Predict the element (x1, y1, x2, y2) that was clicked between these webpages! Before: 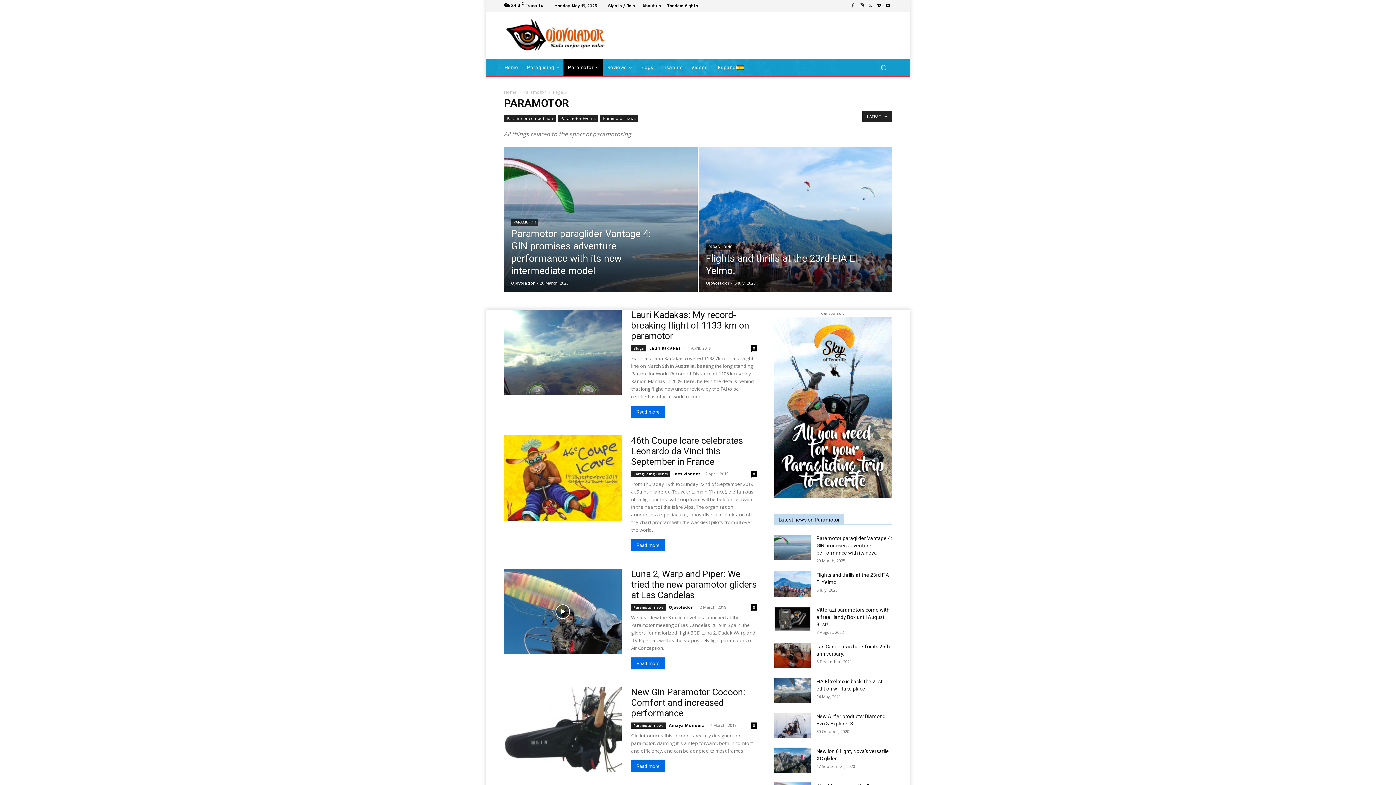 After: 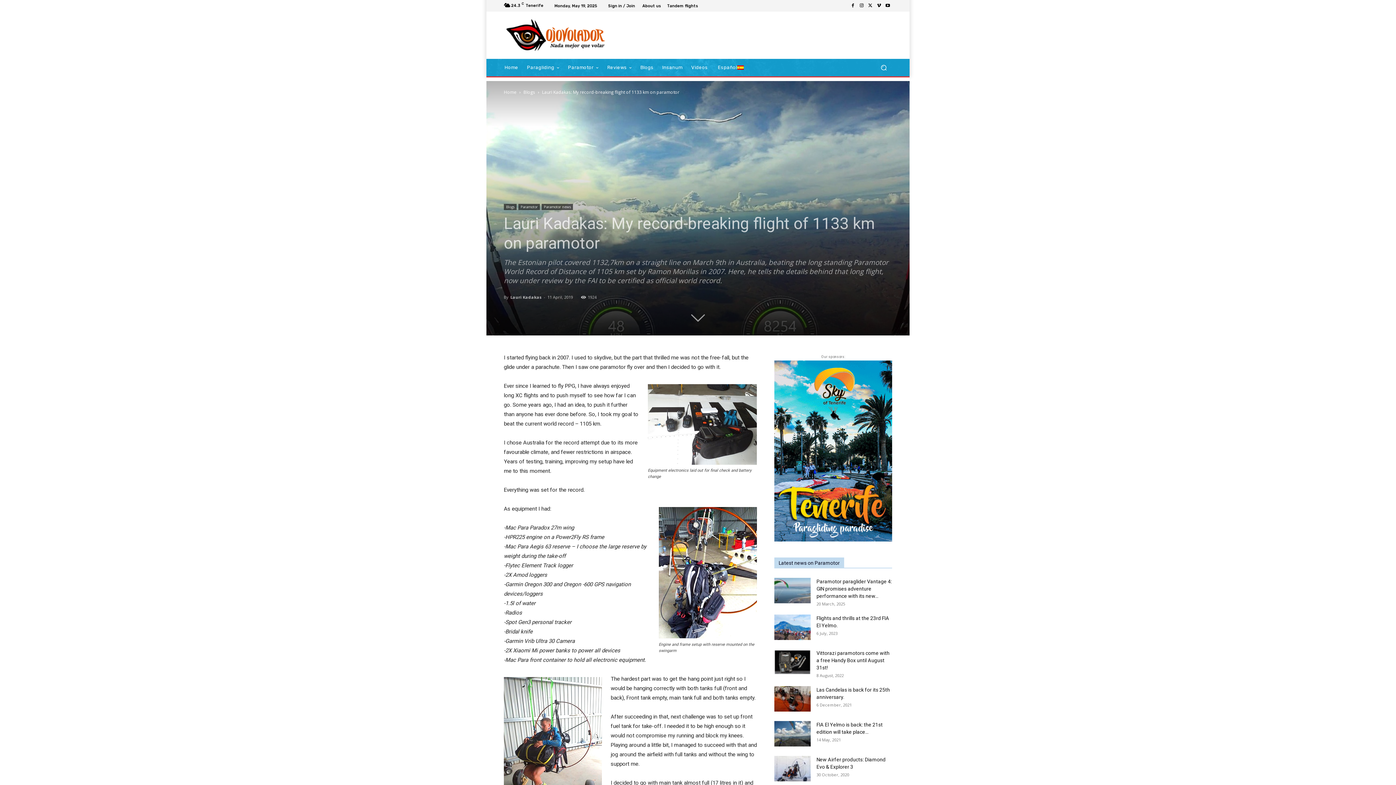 Action: label: 0 bbox: (750, 345, 757, 351)